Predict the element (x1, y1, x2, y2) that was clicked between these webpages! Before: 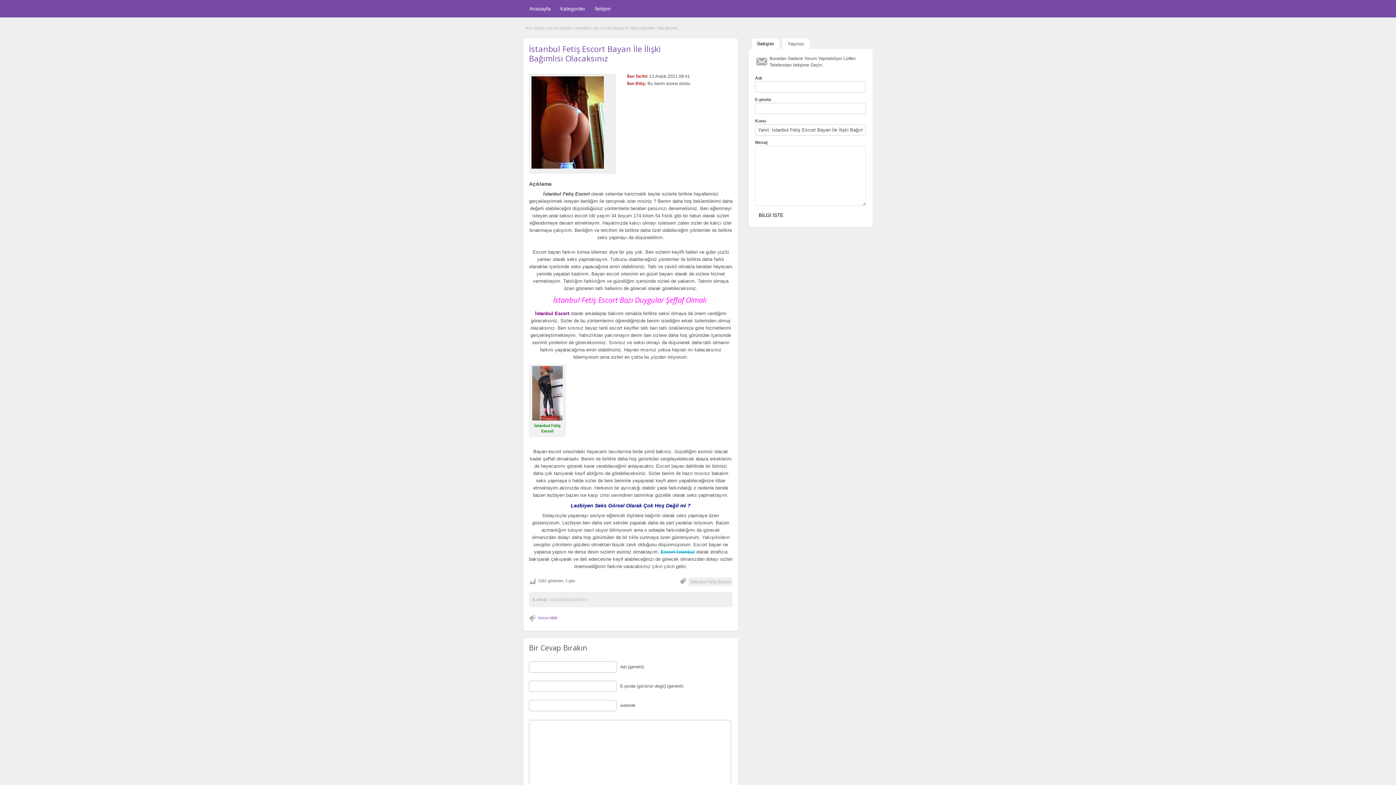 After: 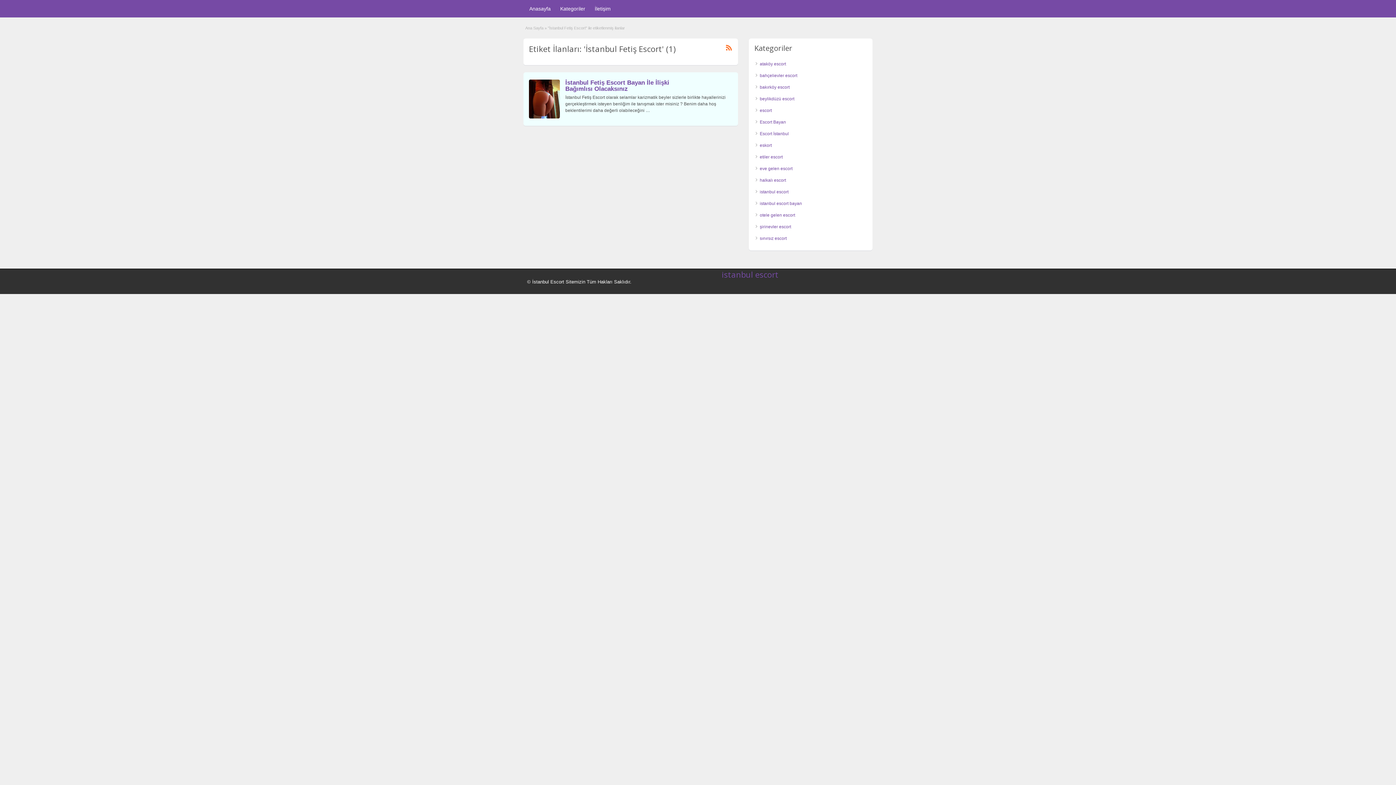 Action: bbox: (688, 577, 732, 586) label: İstanbul Fetiş Escort